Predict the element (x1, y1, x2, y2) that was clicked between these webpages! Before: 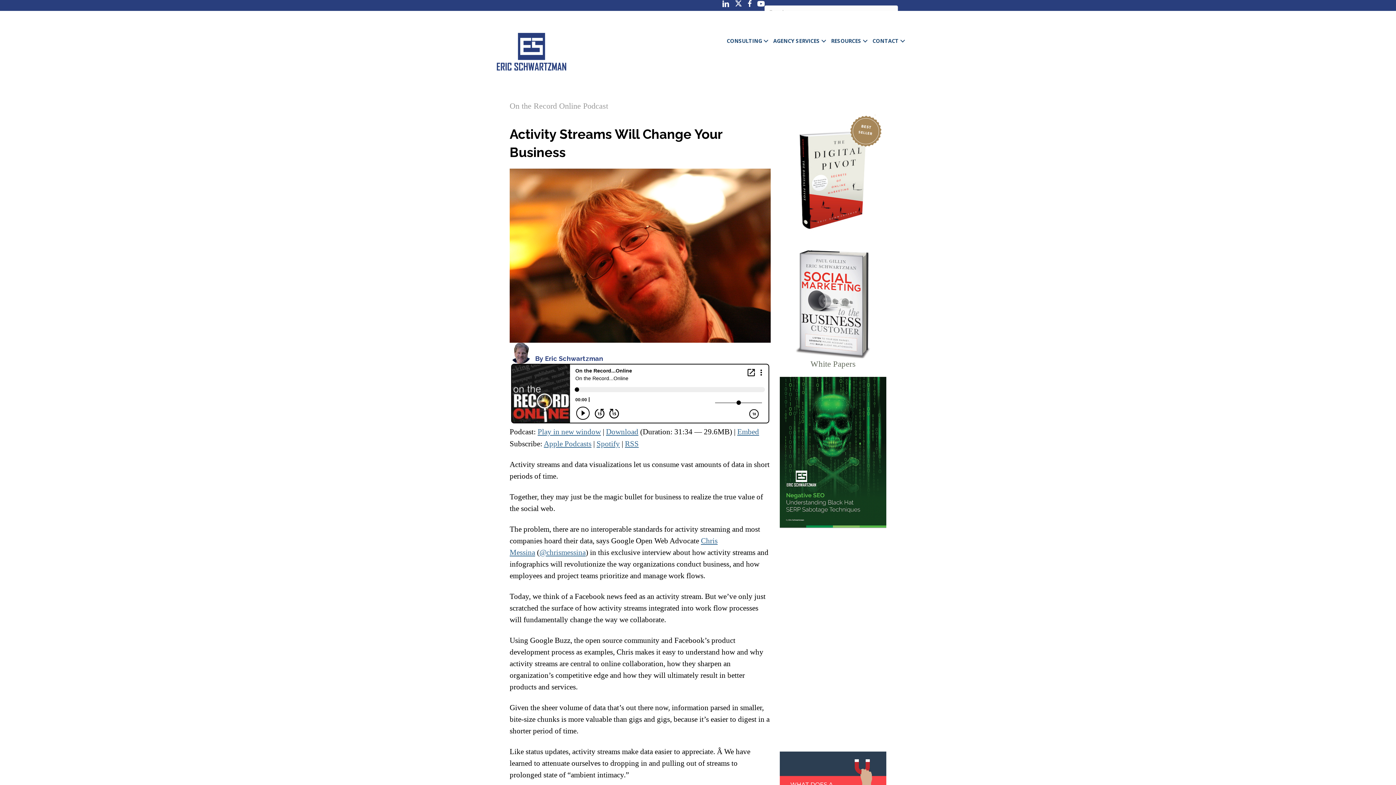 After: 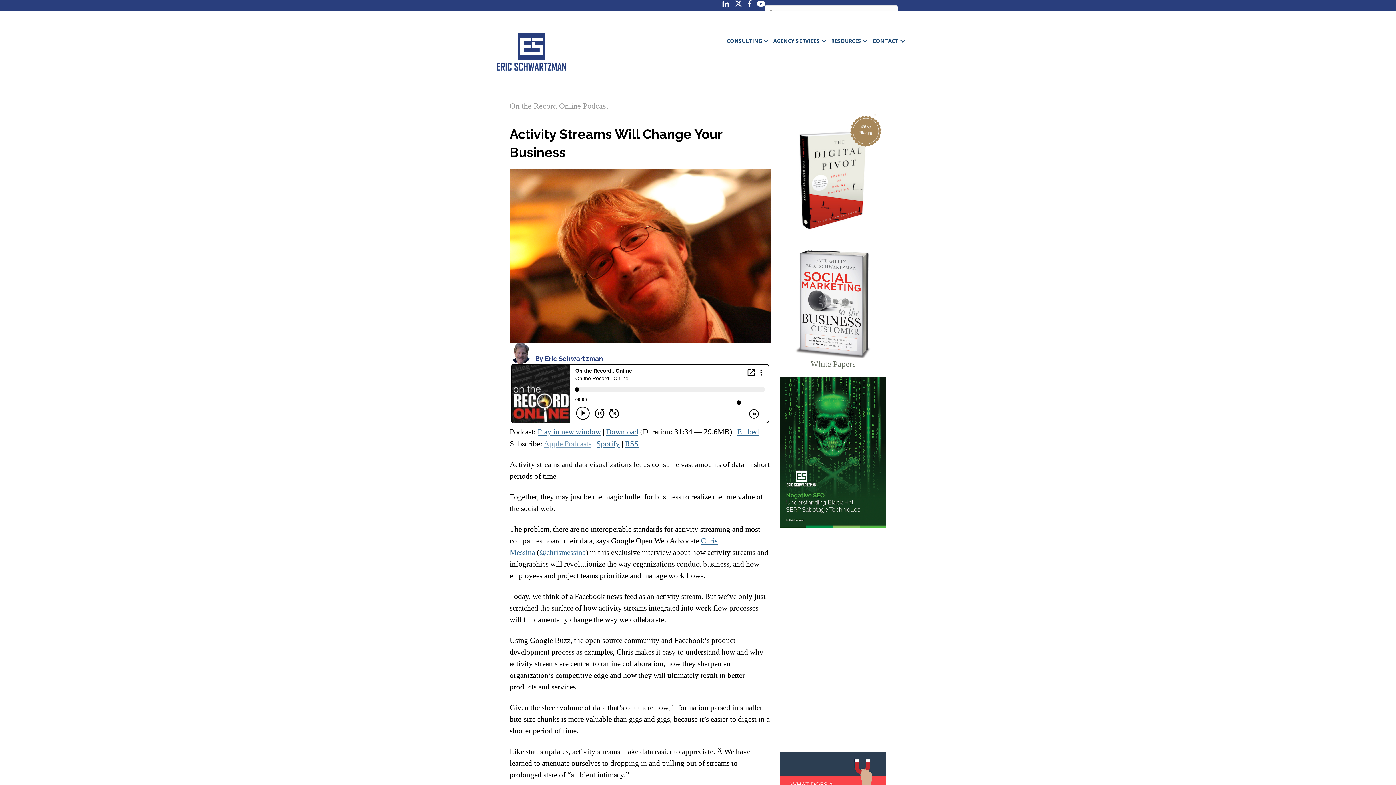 Action: bbox: (544, 439, 591, 448) label: Apple Podcasts